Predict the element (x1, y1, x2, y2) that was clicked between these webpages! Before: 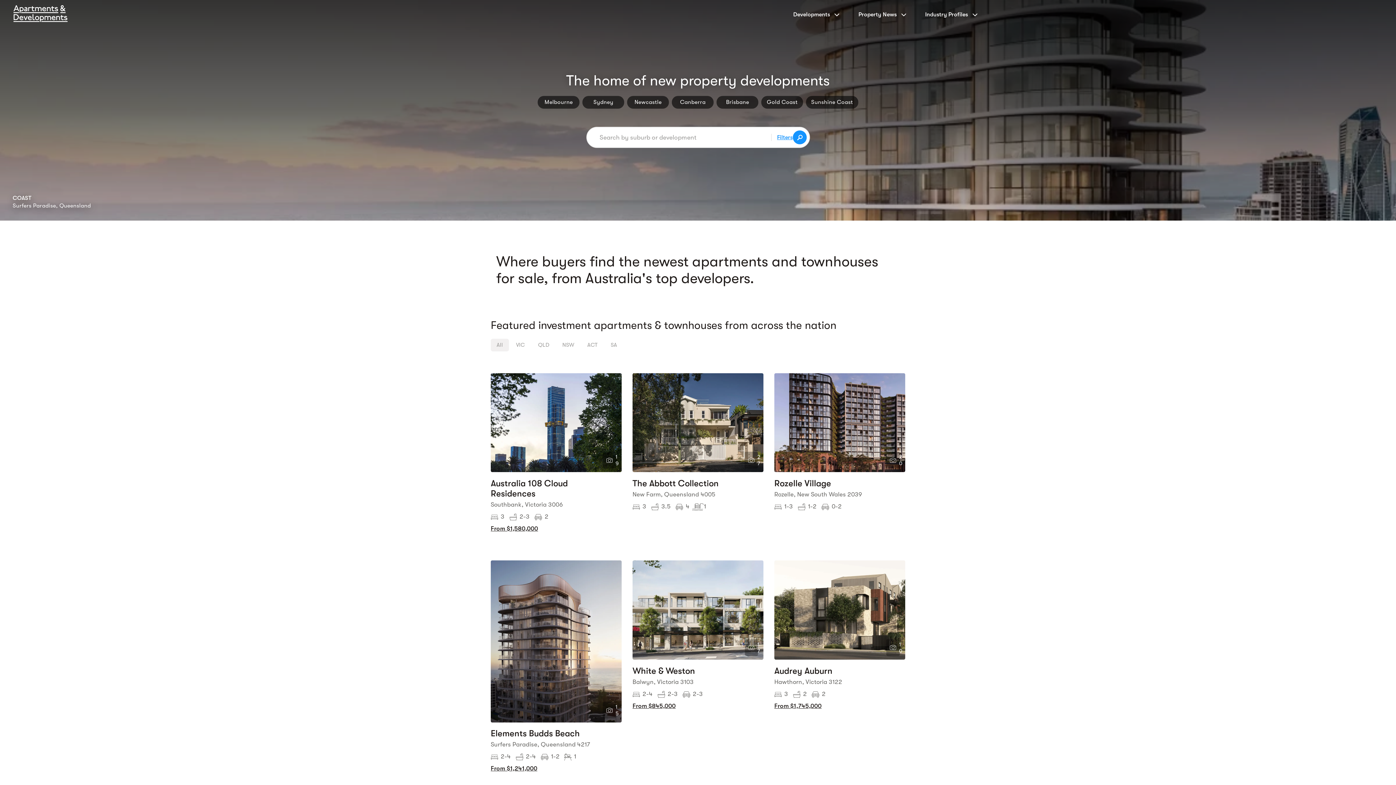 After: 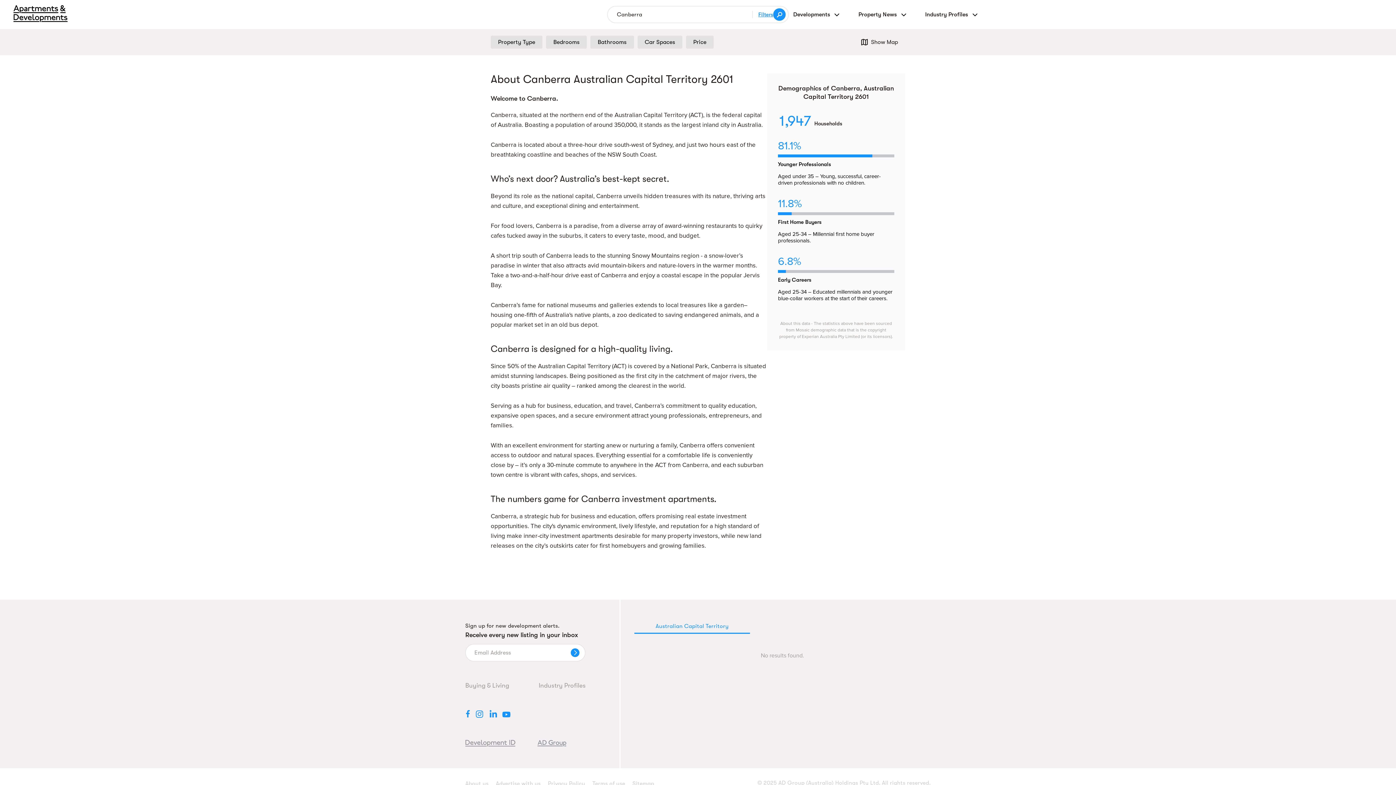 Action: bbox: (672, 96, 713, 108) label: Canberra